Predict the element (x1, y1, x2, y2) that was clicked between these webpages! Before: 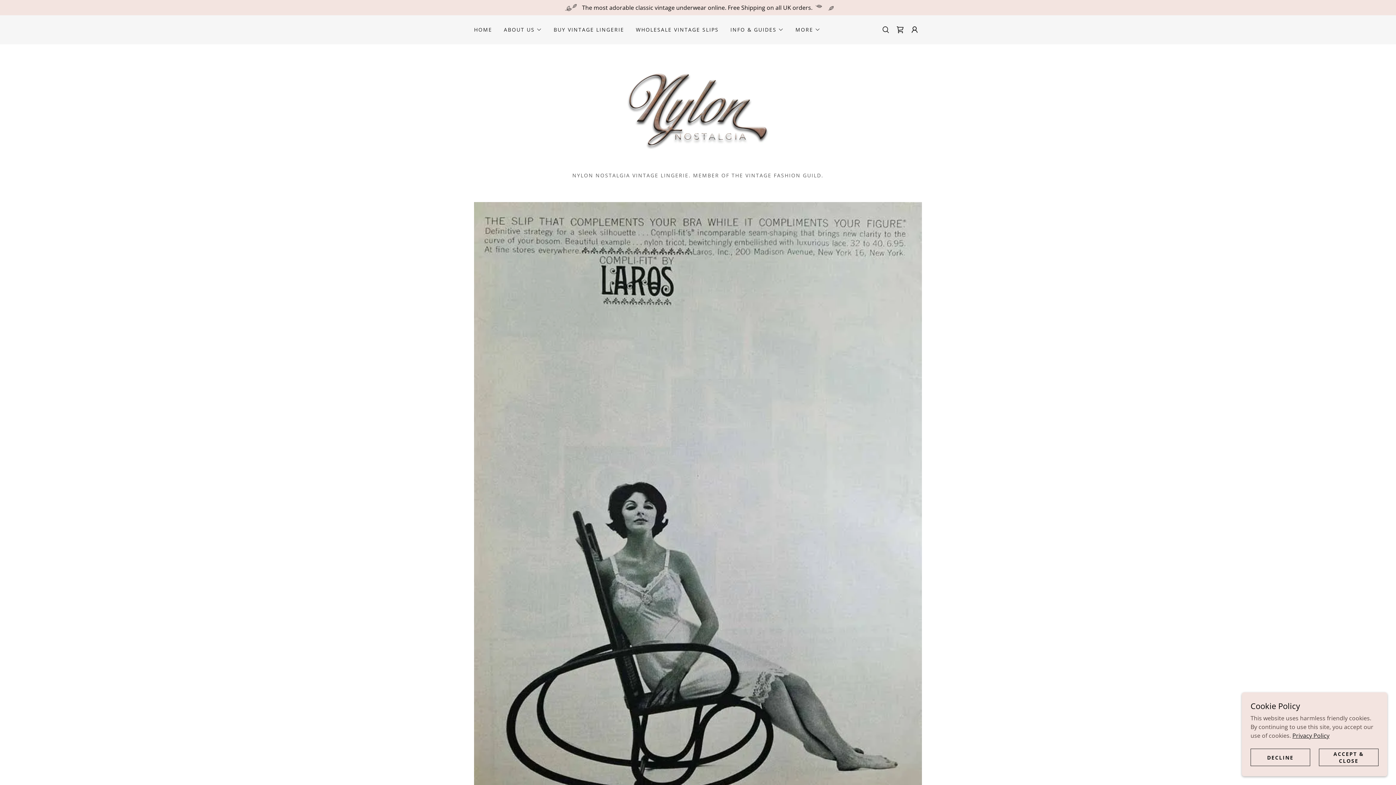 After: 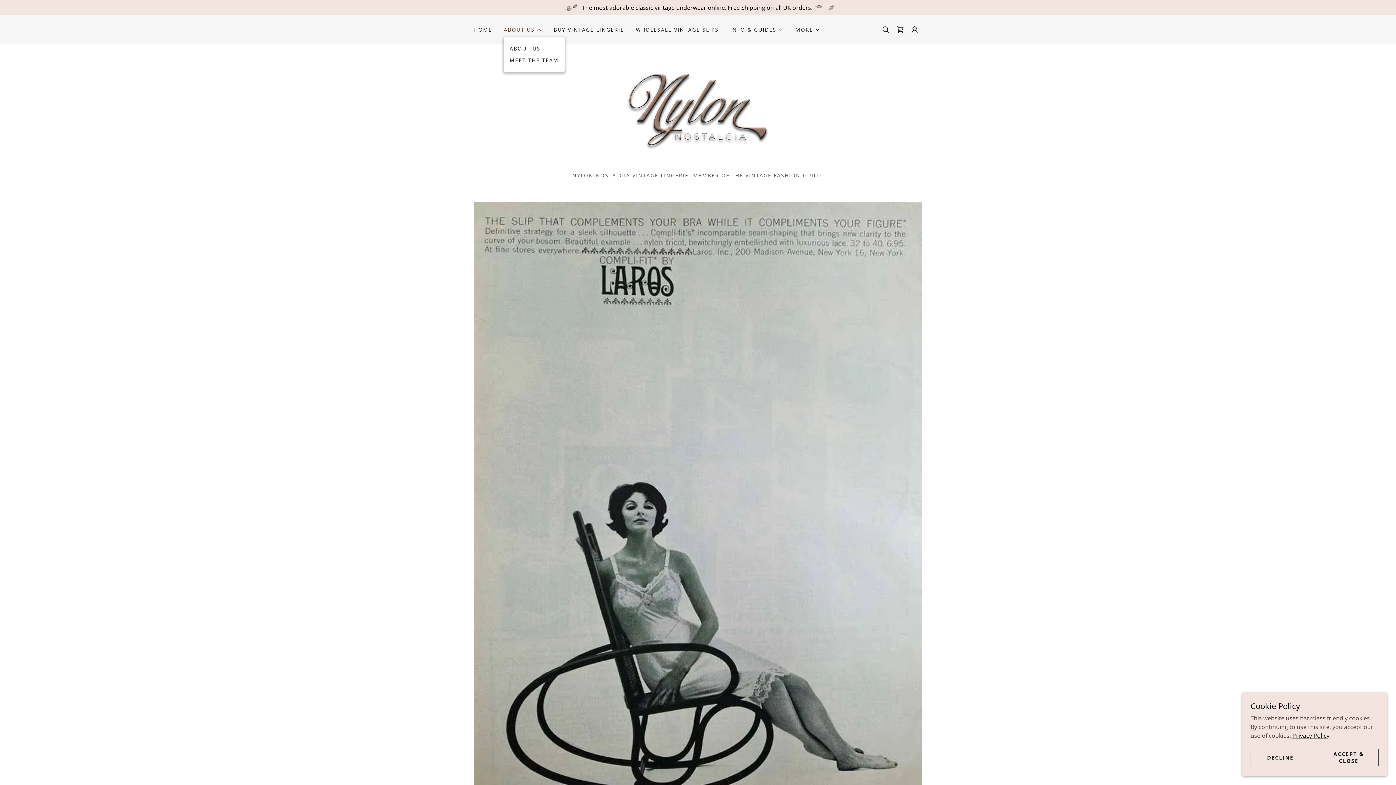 Action: bbox: (504, 25, 542, 34) label: ABOUT US